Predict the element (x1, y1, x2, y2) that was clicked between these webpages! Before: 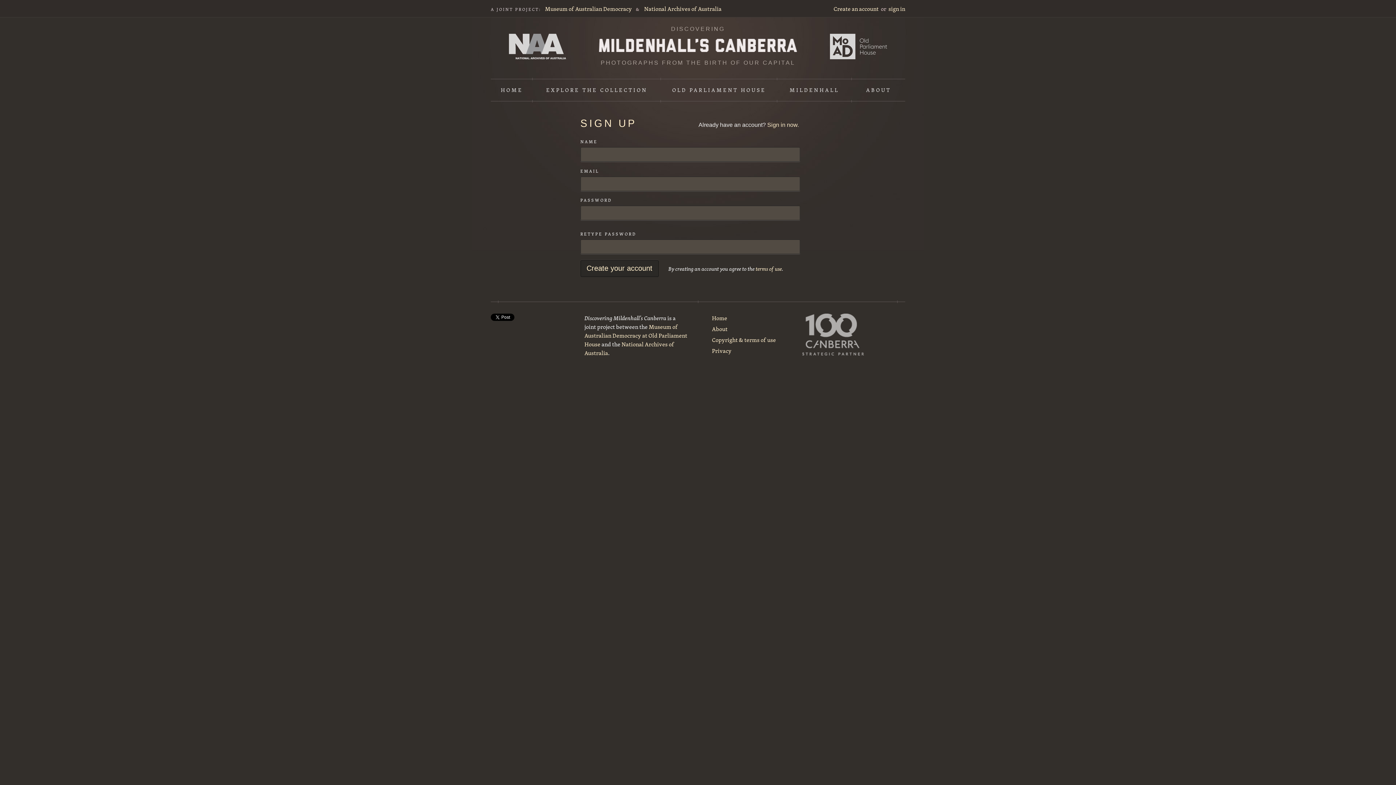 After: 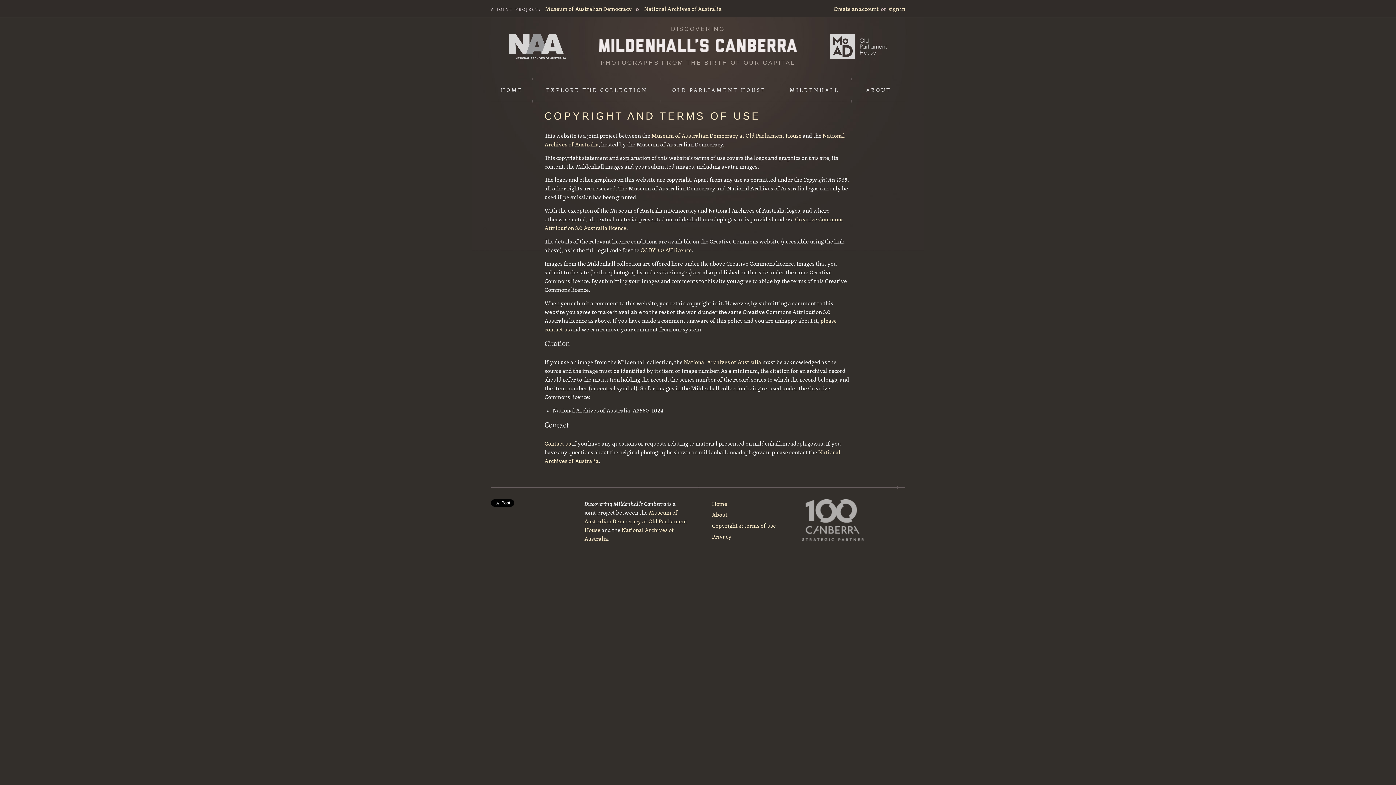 Action: bbox: (712, 335, 776, 344) label: Copyright & terms of use